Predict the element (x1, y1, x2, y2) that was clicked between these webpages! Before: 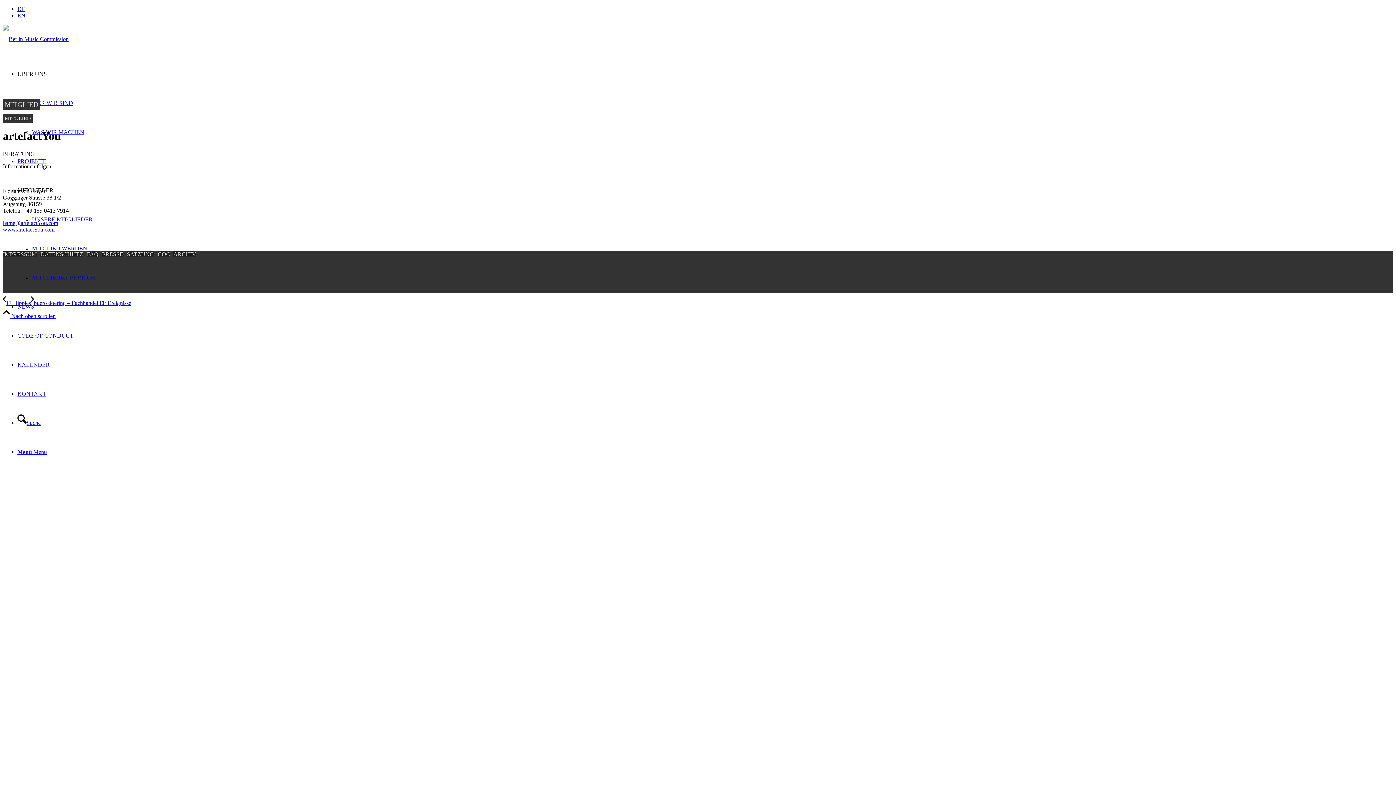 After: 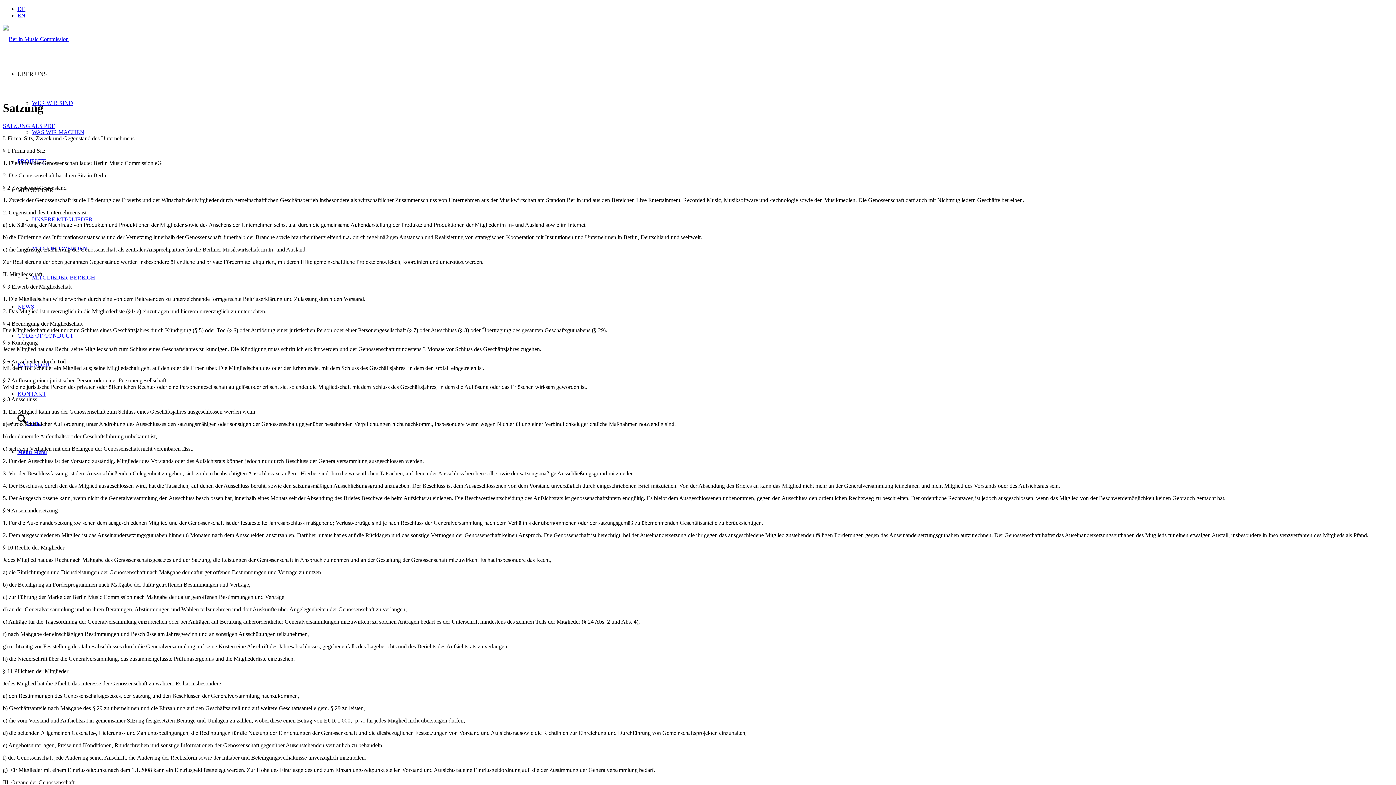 Action: label: SATZUNG bbox: (126, 251, 154, 257)